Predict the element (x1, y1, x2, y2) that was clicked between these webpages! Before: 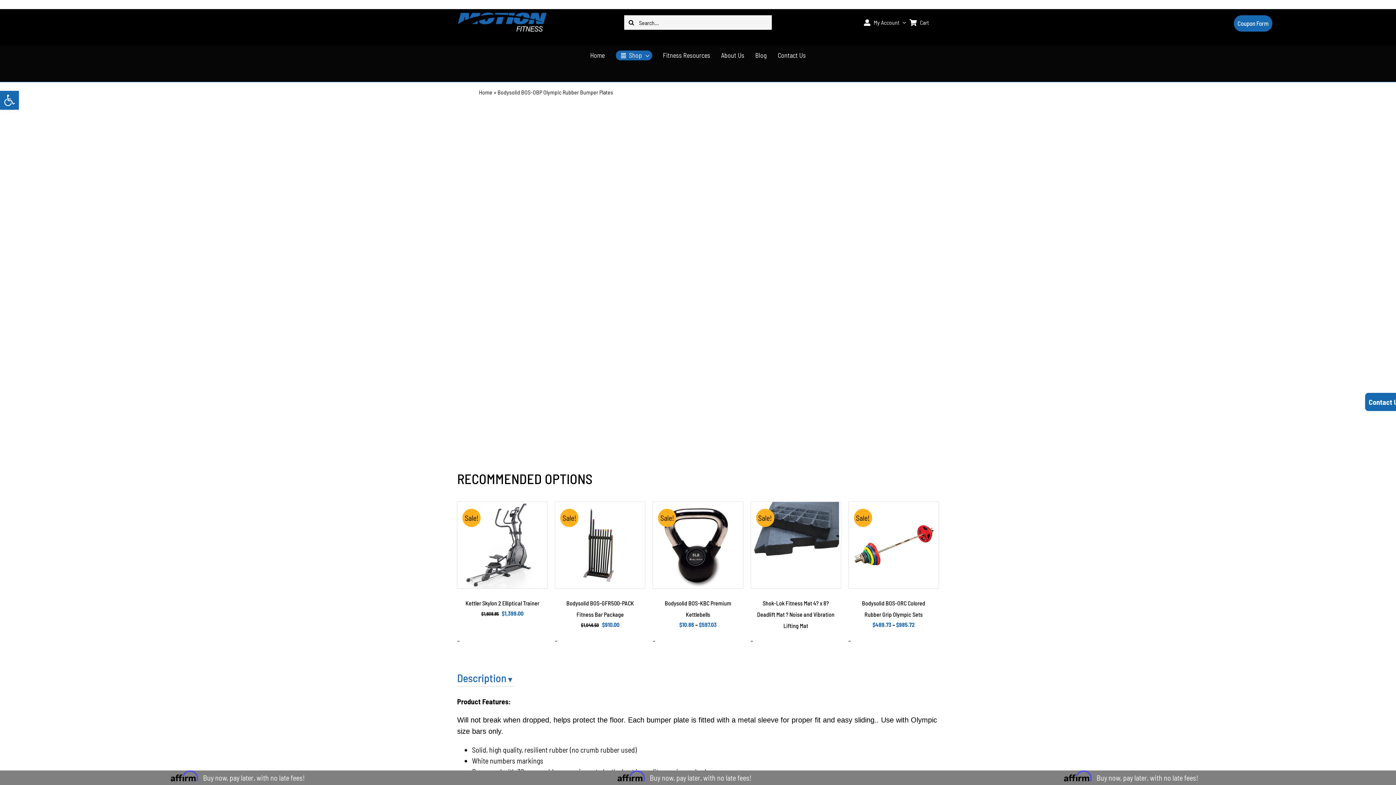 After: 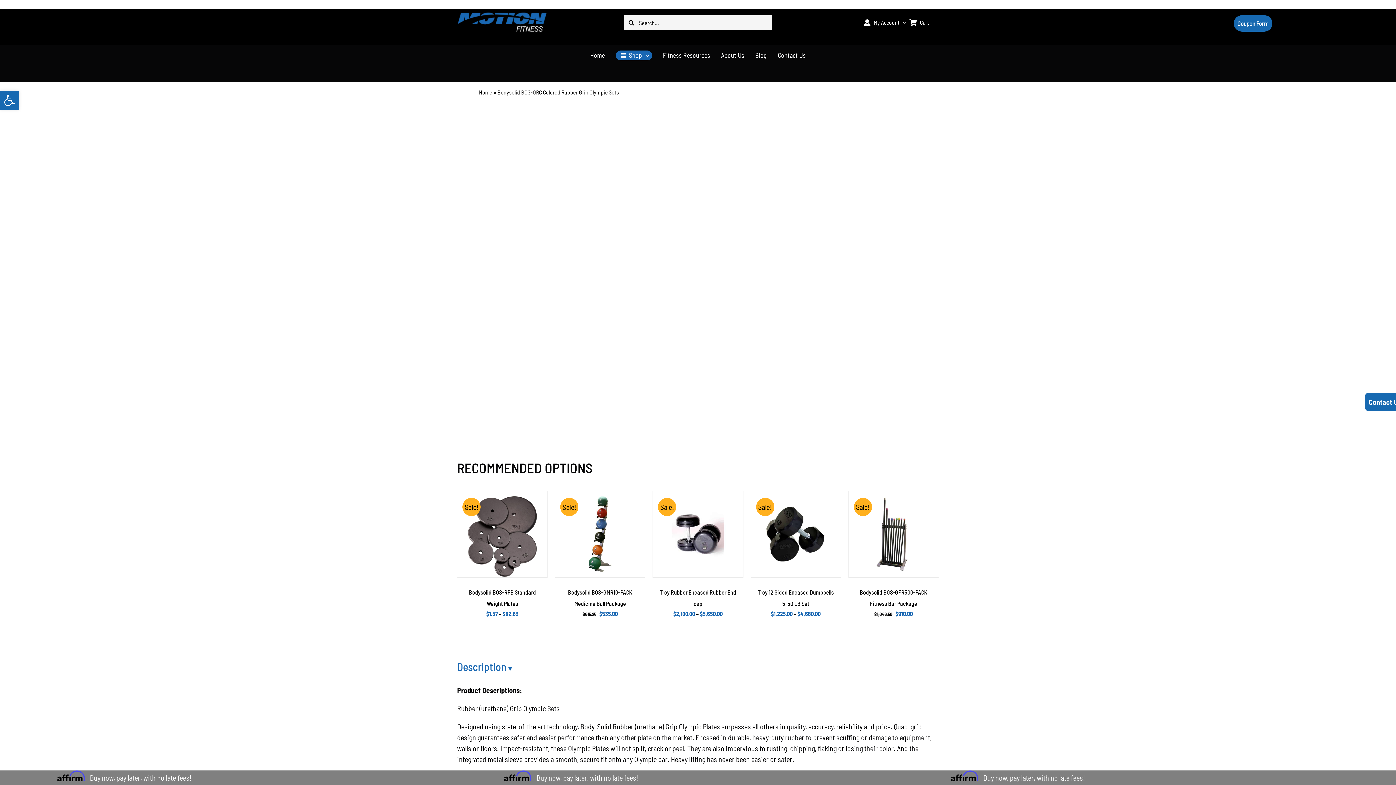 Action: label: Bodysolid BOS-ORC Colored Rubber Grip Olympic Sets bbox: (848, 501, 939, 589)